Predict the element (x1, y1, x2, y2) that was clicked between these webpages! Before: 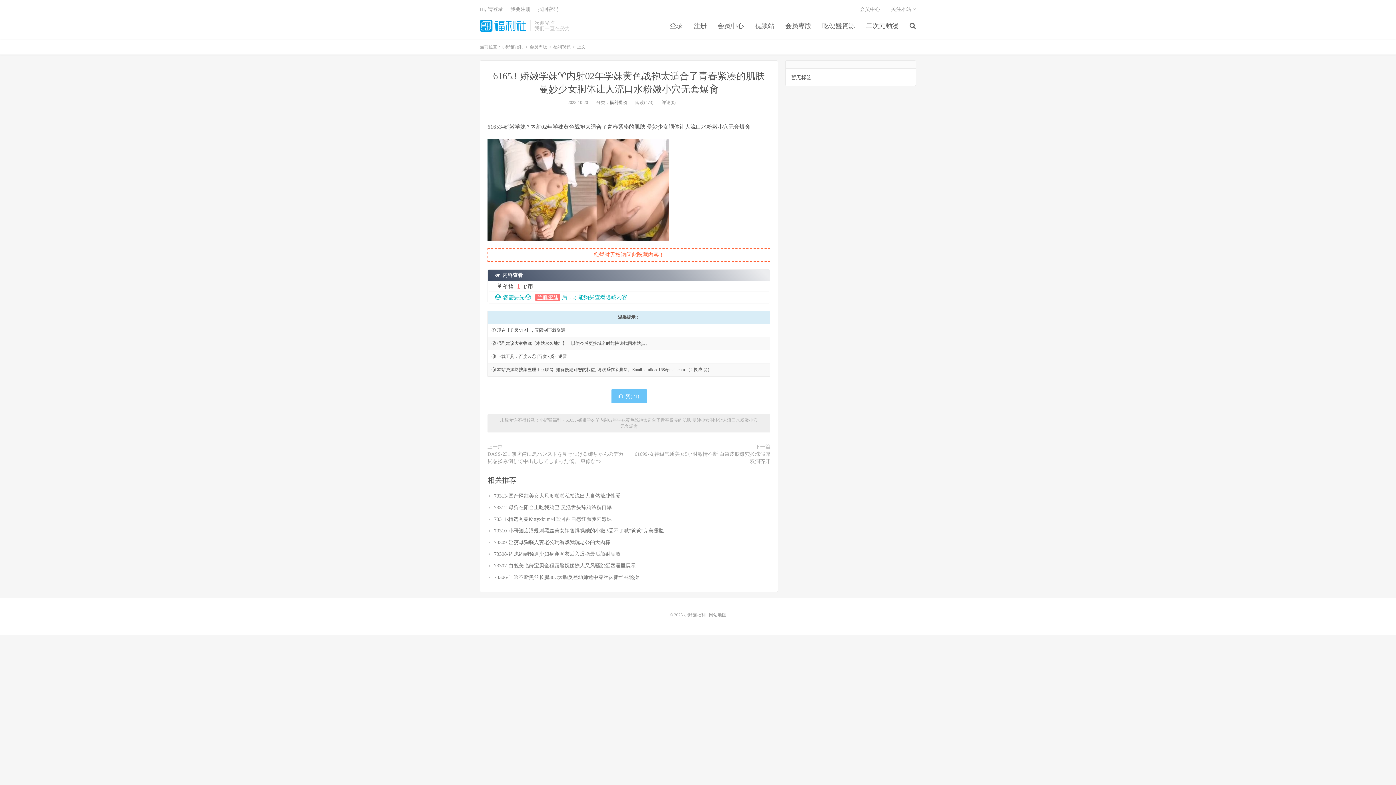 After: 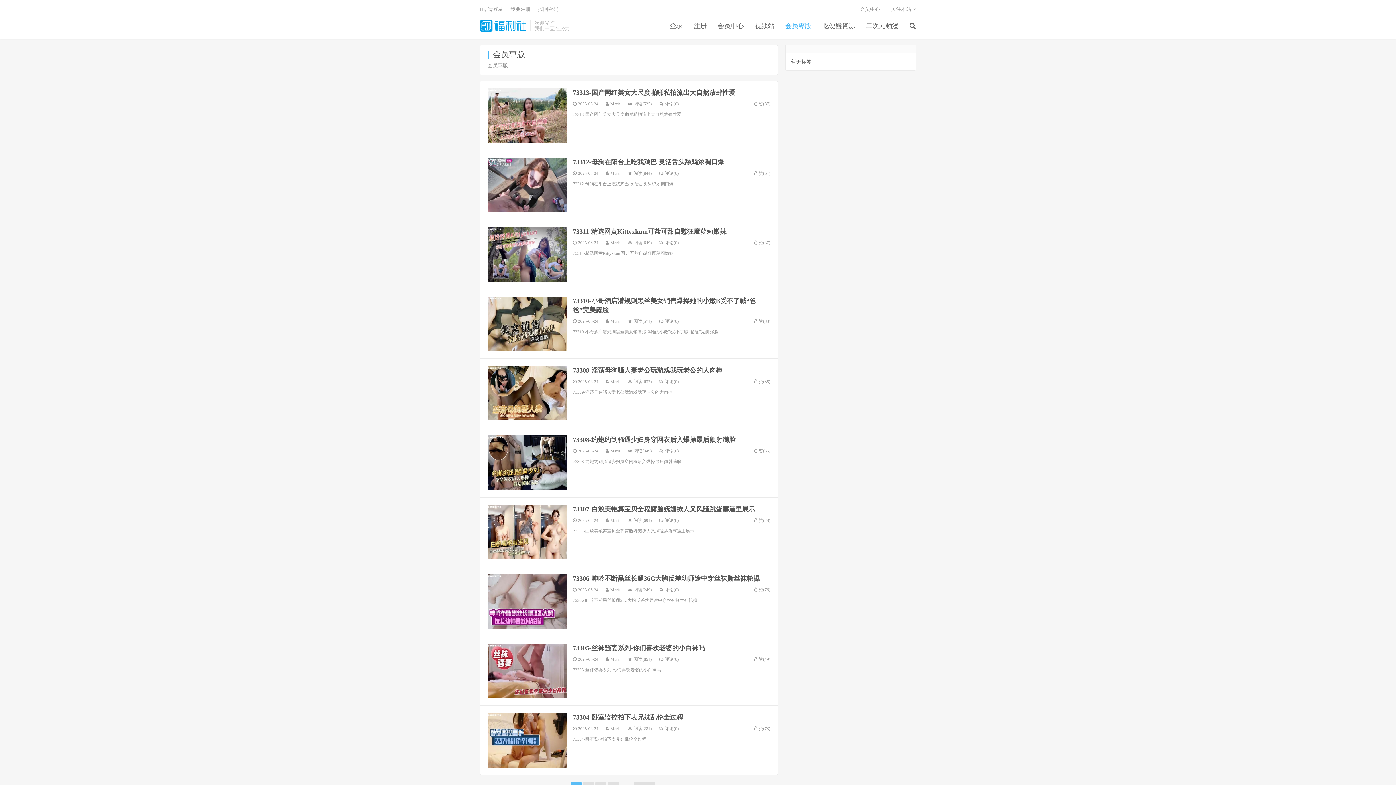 Action: bbox: (780, 21, 817, 30) label: 会员專版